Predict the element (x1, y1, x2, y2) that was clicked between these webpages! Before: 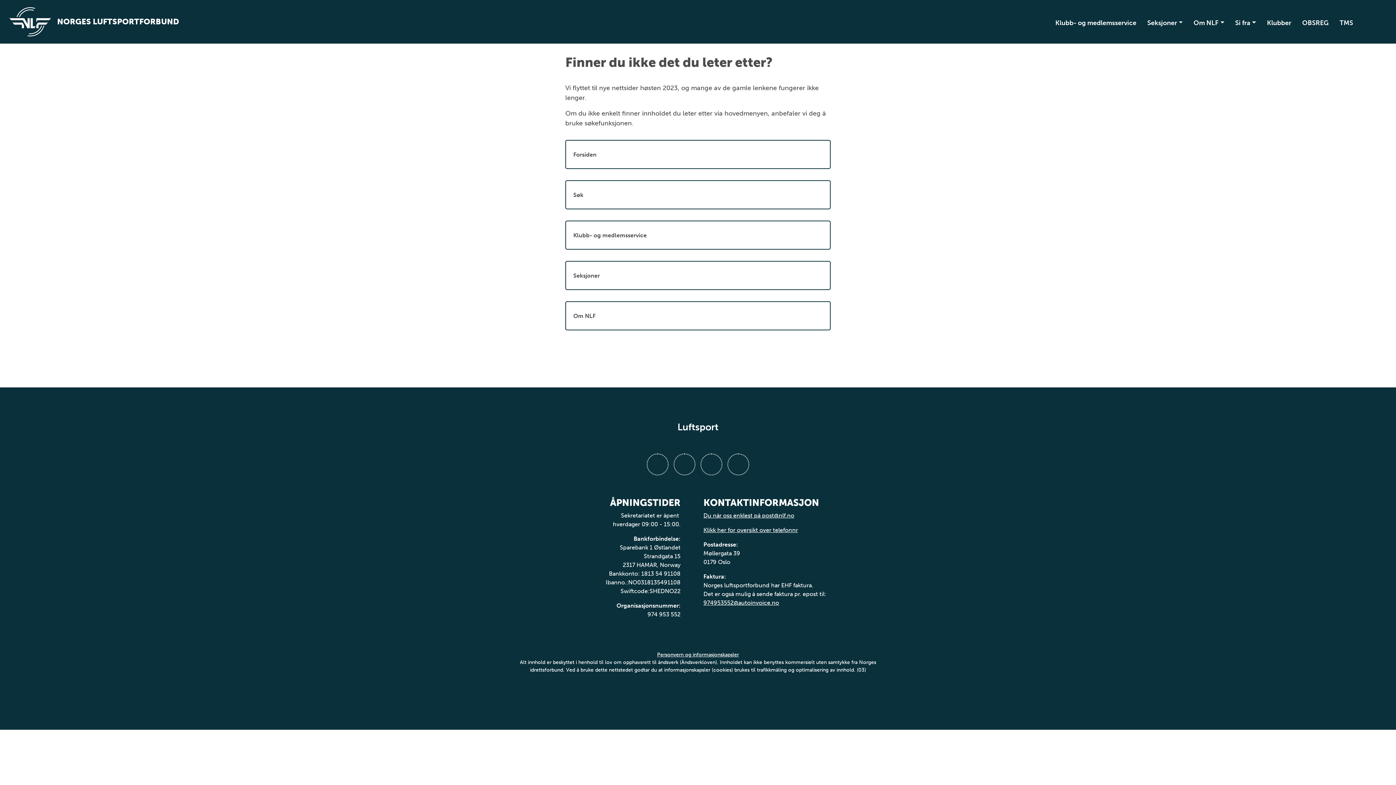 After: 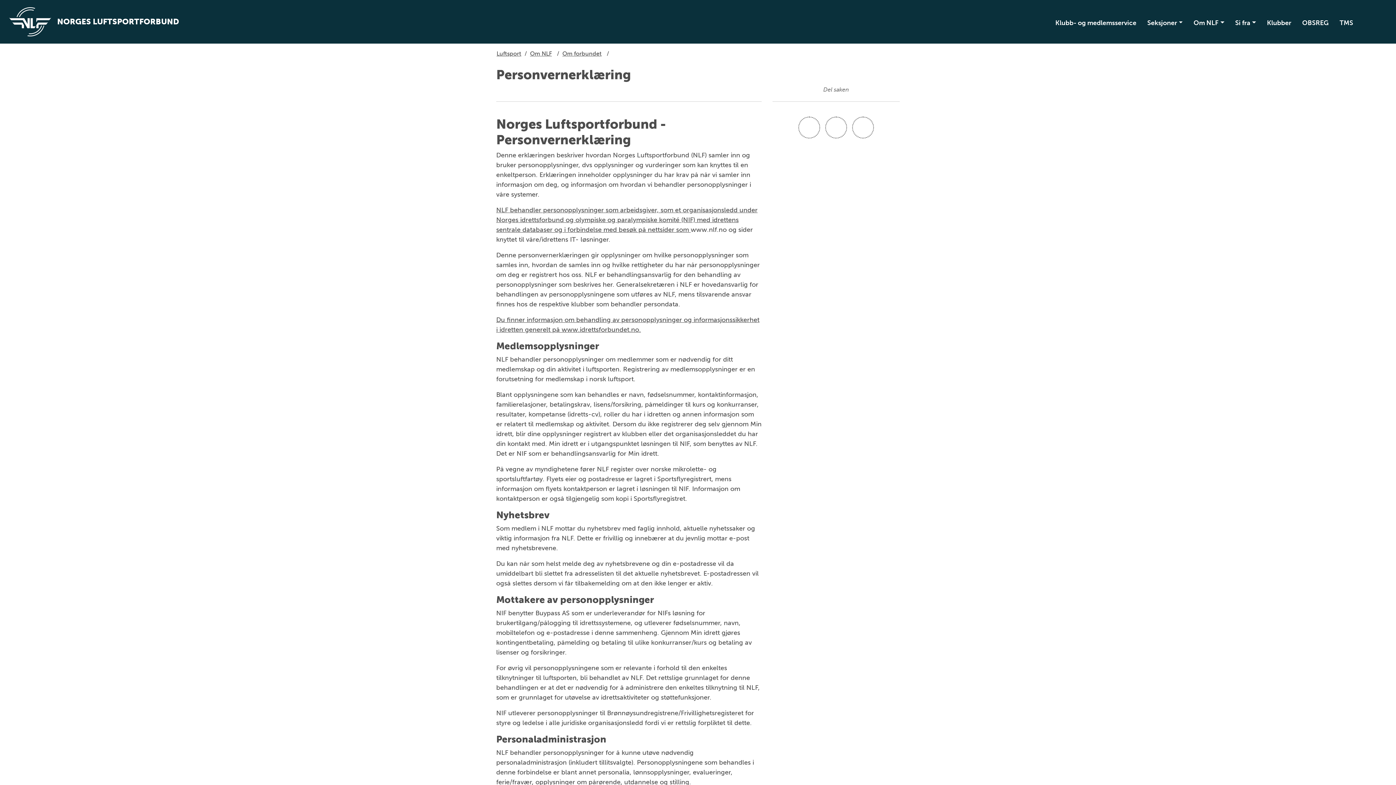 Action: label: Personvern og informasjonskapsler bbox: (657, 652, 739, 658)